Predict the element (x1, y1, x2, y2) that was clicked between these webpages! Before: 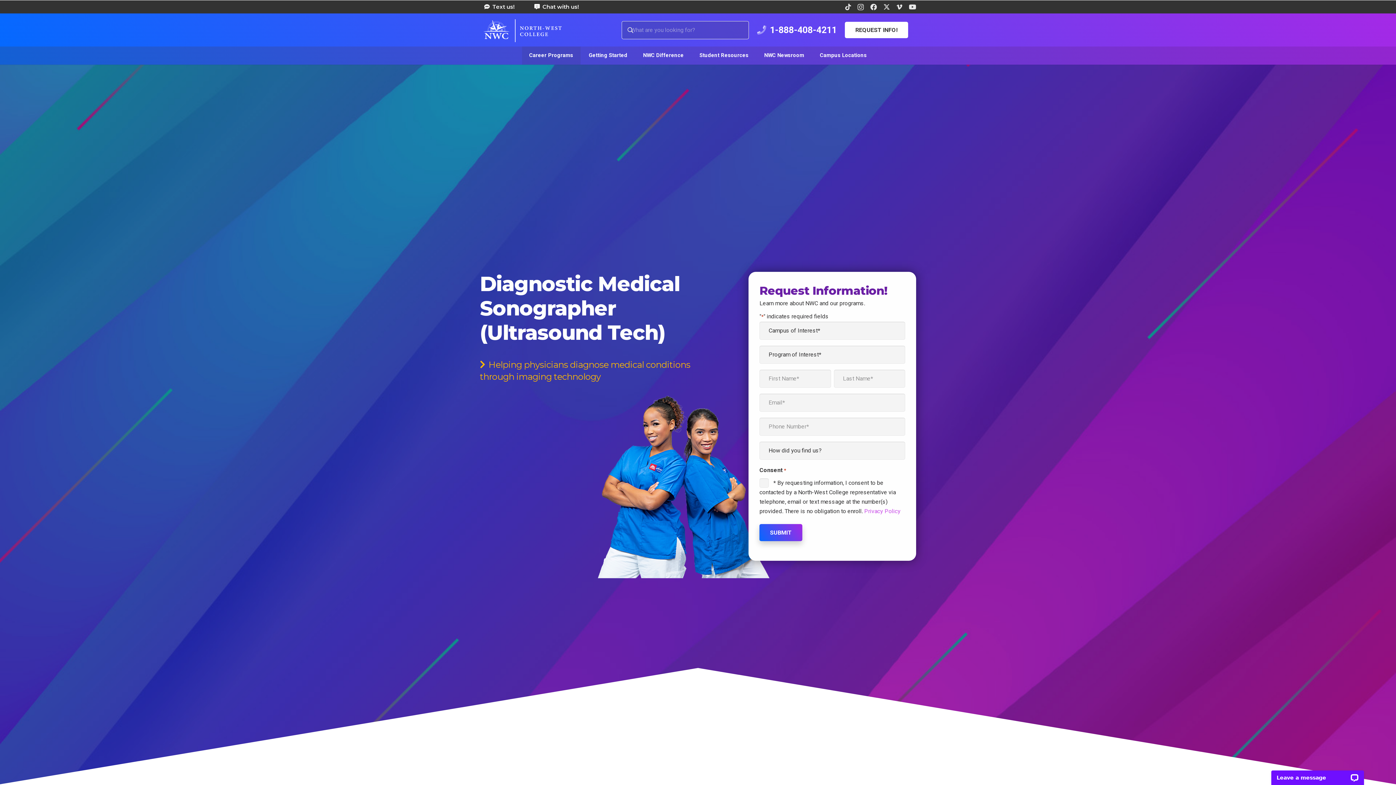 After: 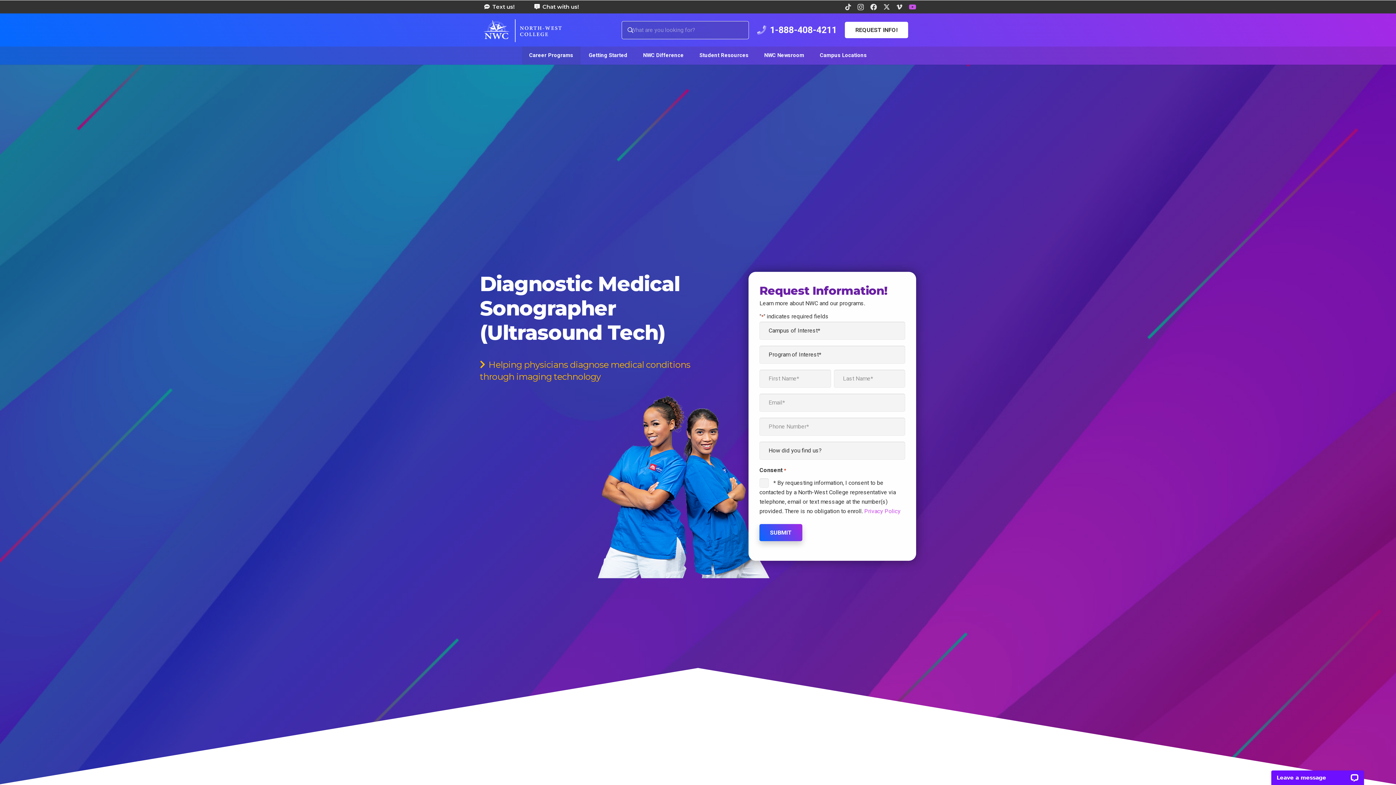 Action: label: YouTube bbox: (909, 3, 916, 10)